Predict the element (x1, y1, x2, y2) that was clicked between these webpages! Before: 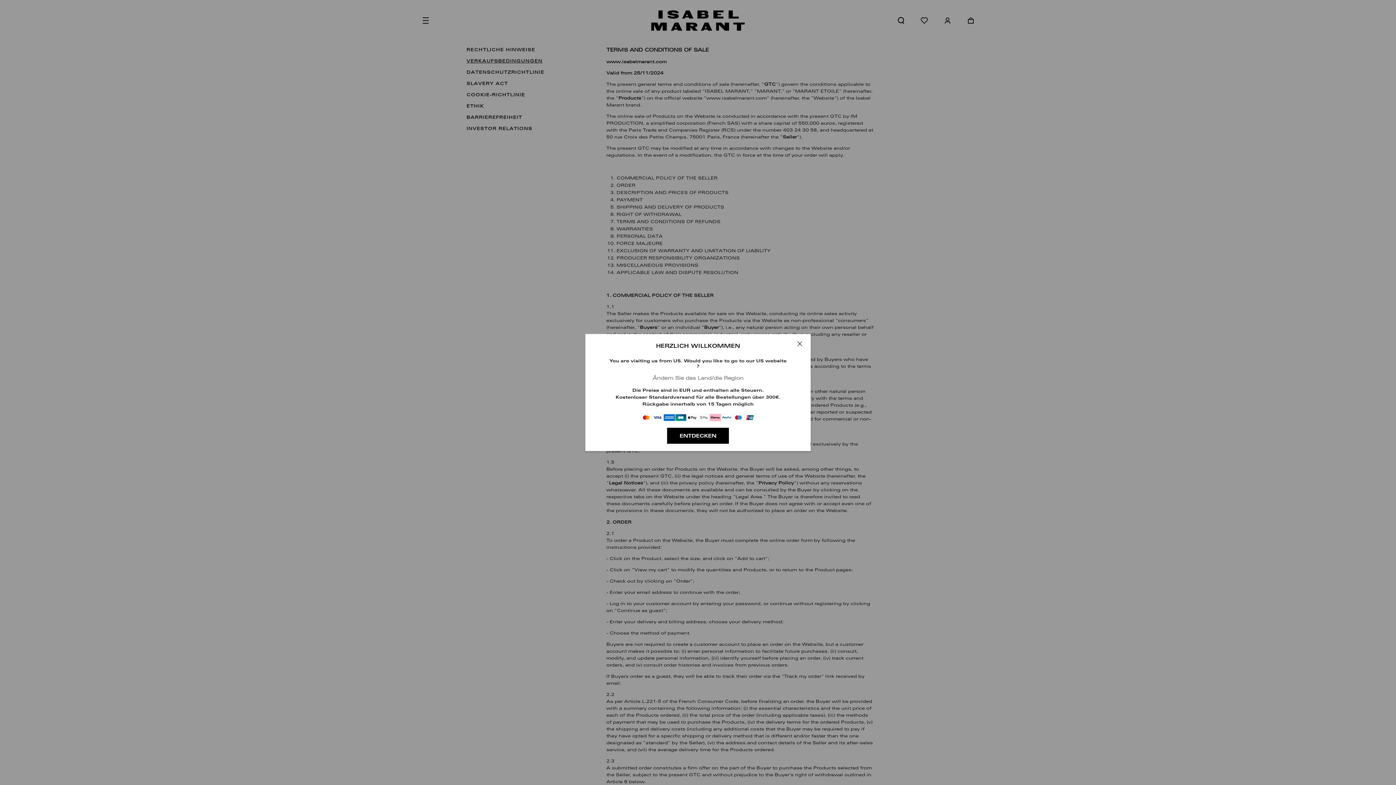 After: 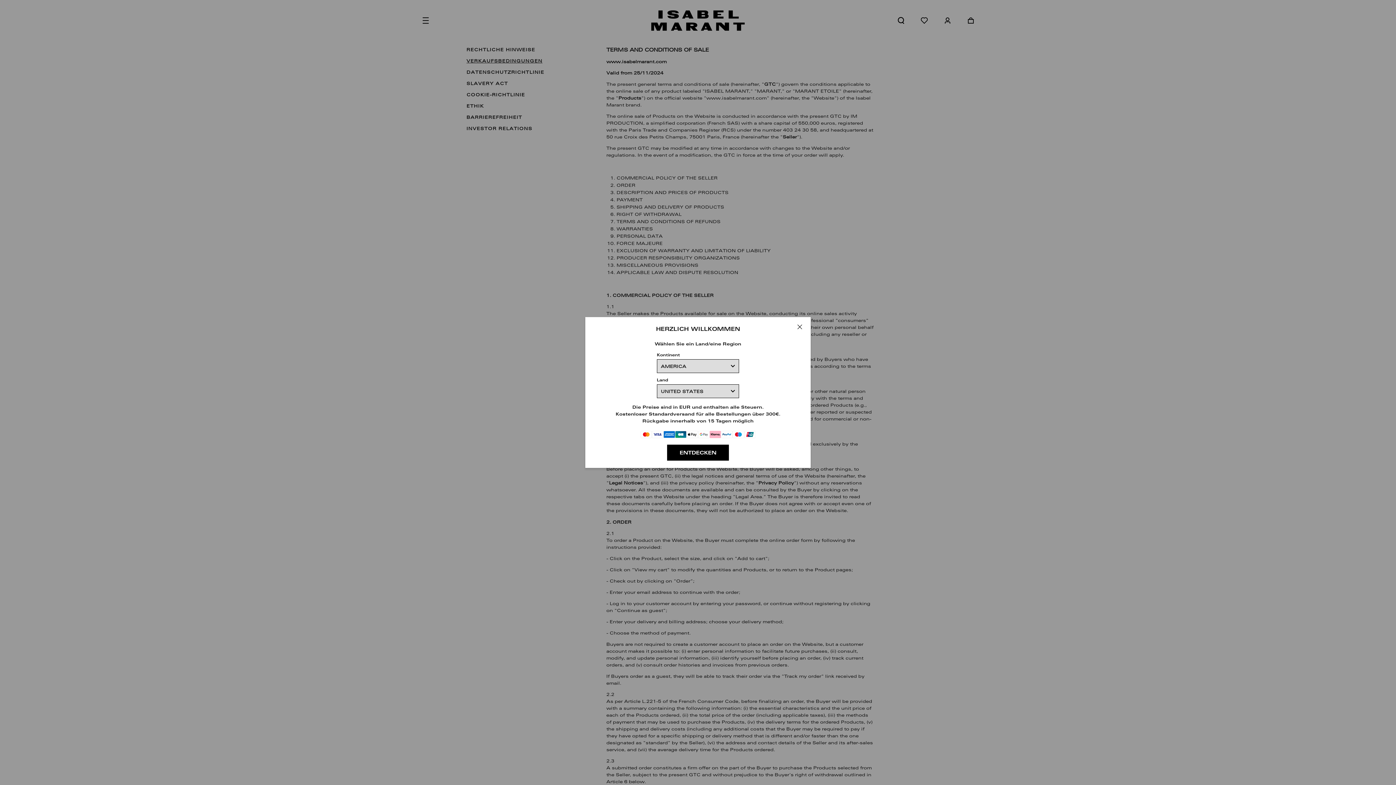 Action: label: Ändern Sie das Land/die Region bbox: (608, 374, 788, 381)